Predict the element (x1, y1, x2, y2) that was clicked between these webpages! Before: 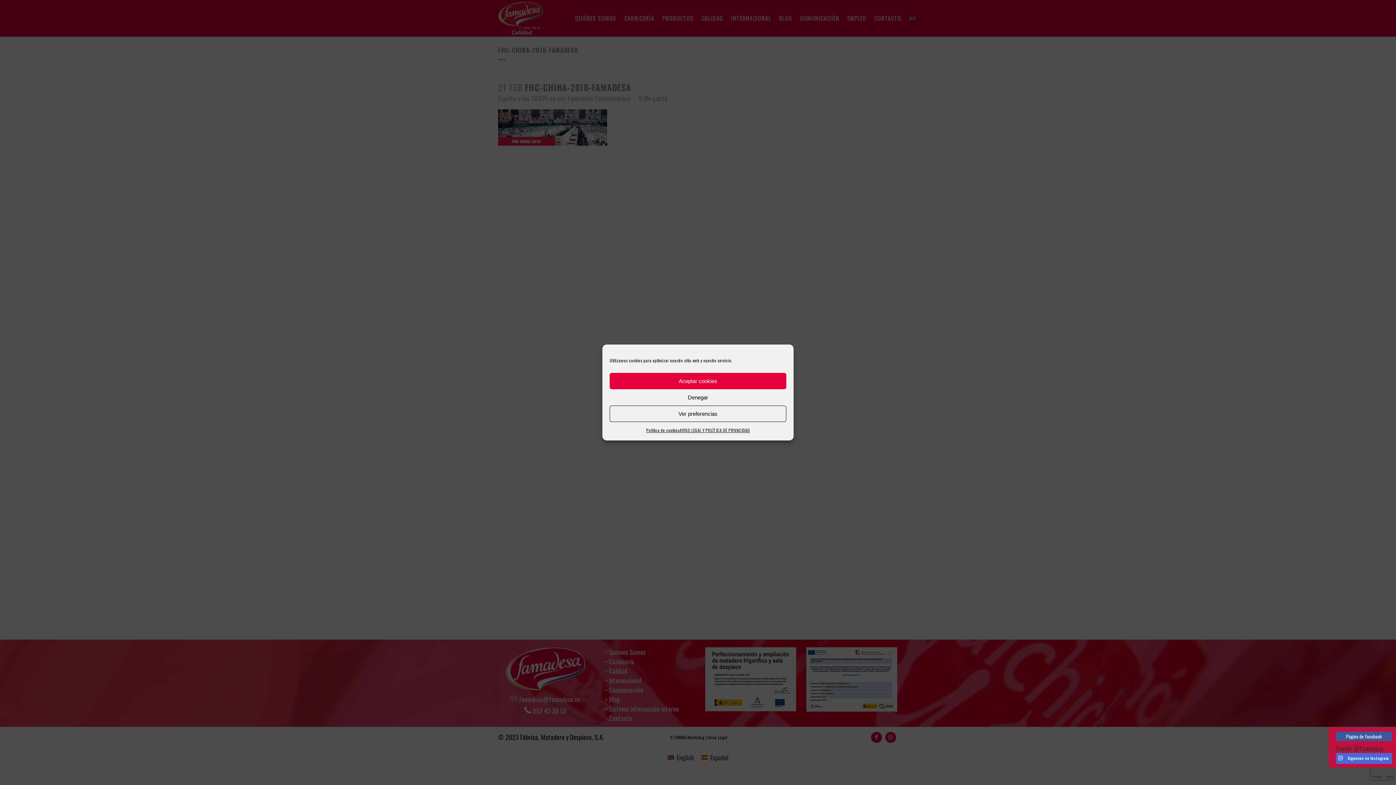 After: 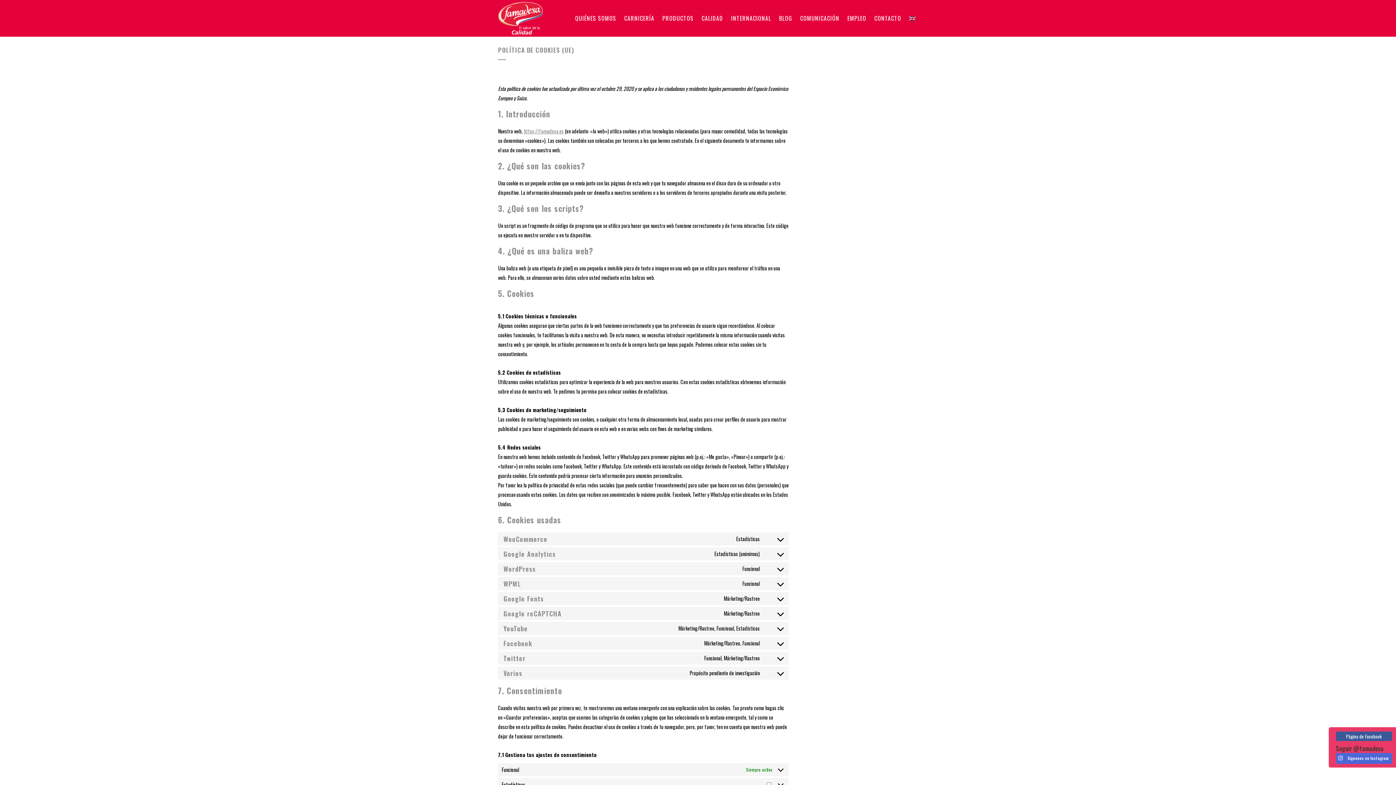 Action: label: Política de cookies bbox: (646, 425, 679, 435)